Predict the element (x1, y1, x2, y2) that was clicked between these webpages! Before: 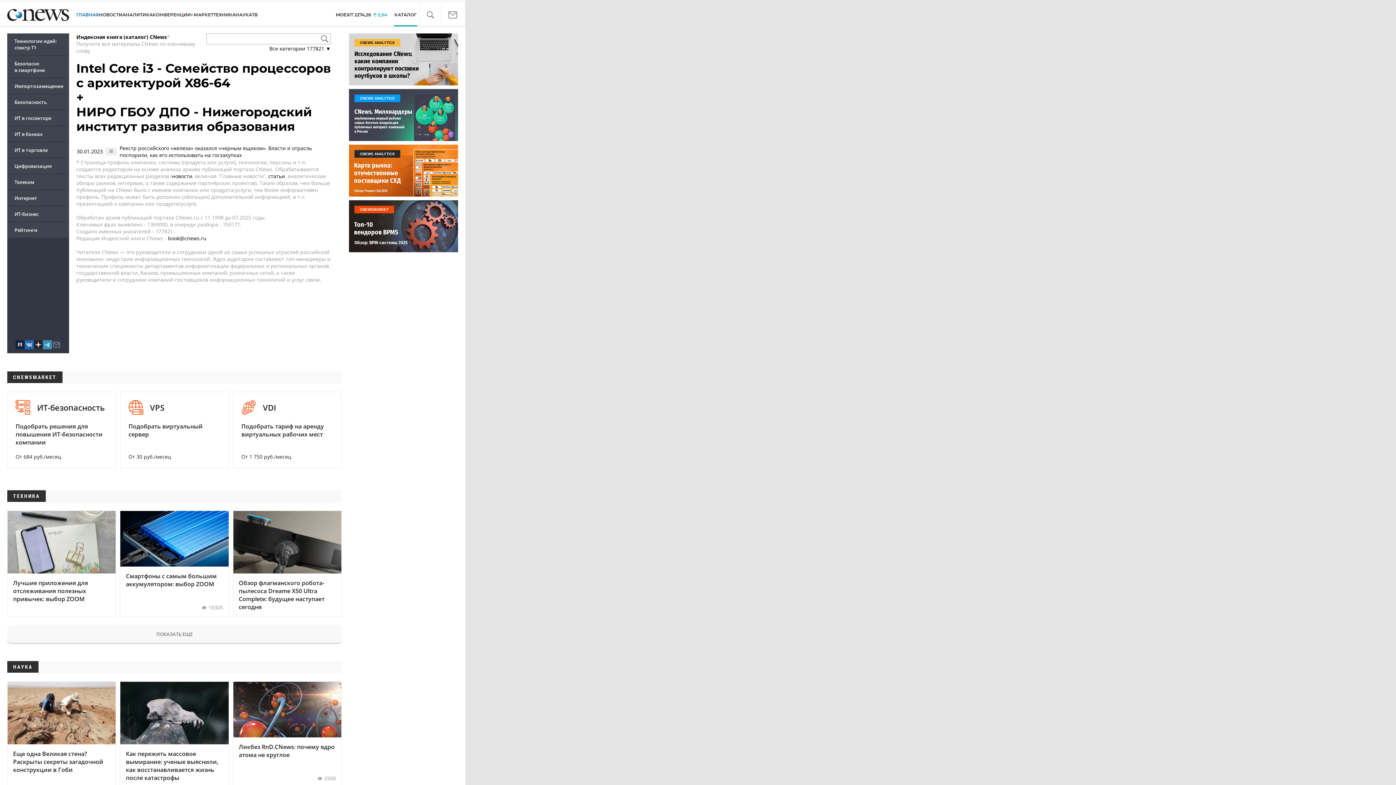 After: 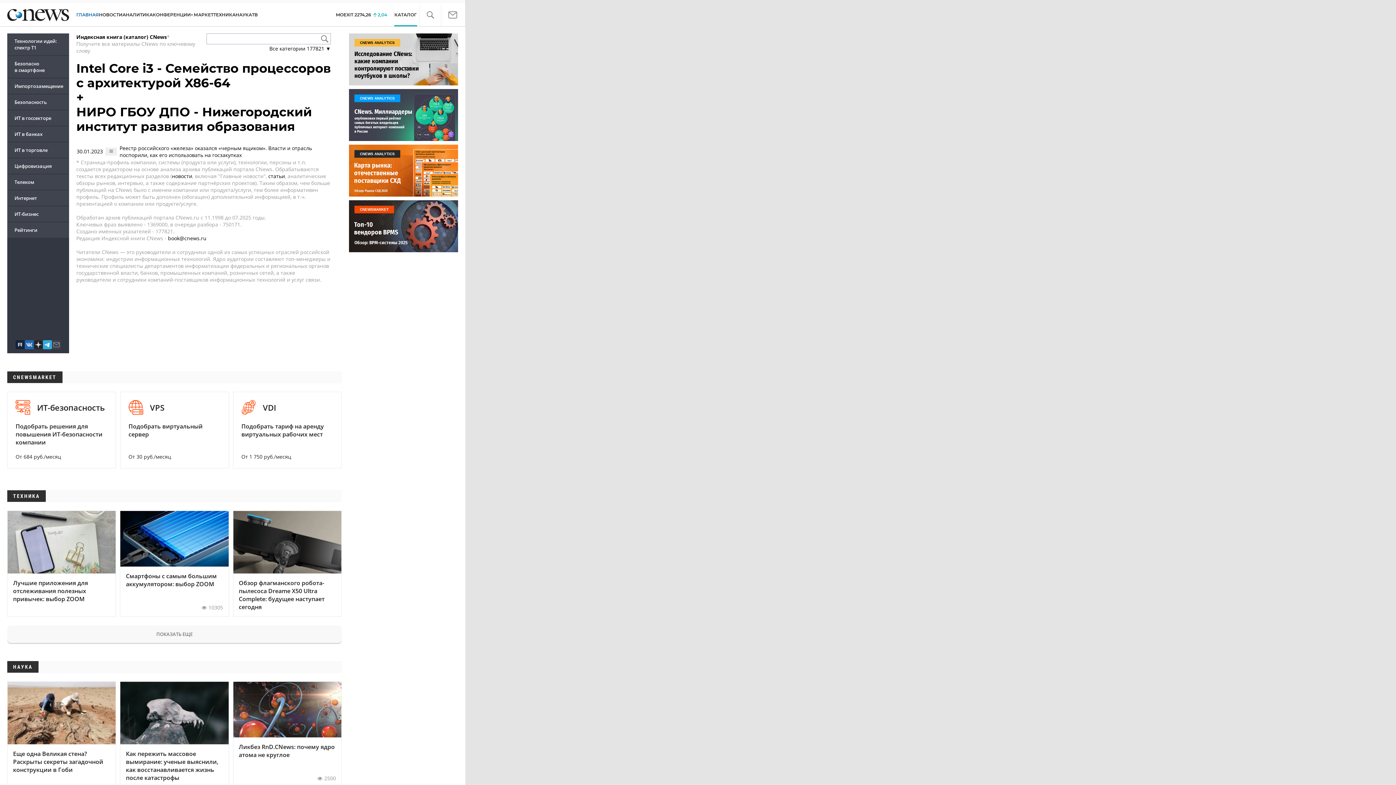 Action: bbox: (42, 340, 51, 349)